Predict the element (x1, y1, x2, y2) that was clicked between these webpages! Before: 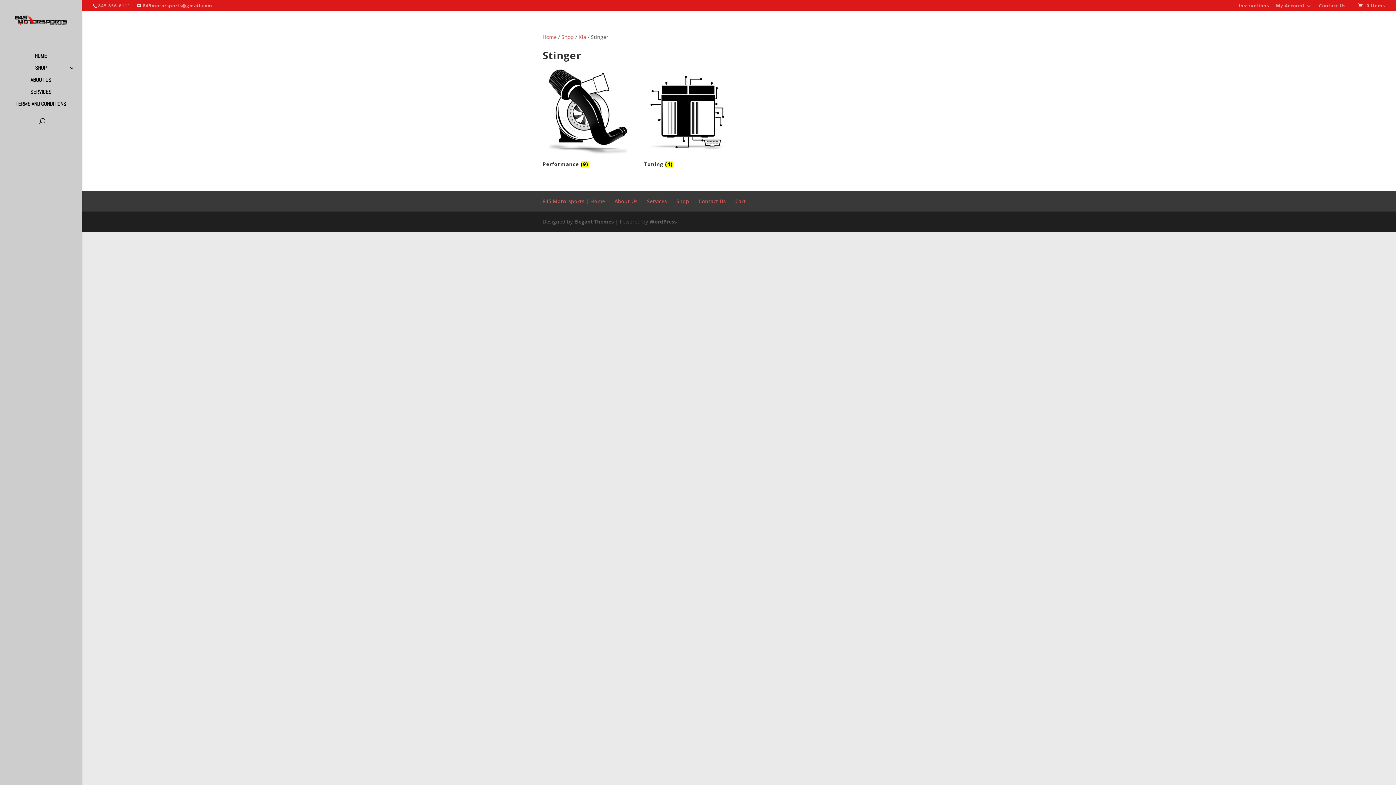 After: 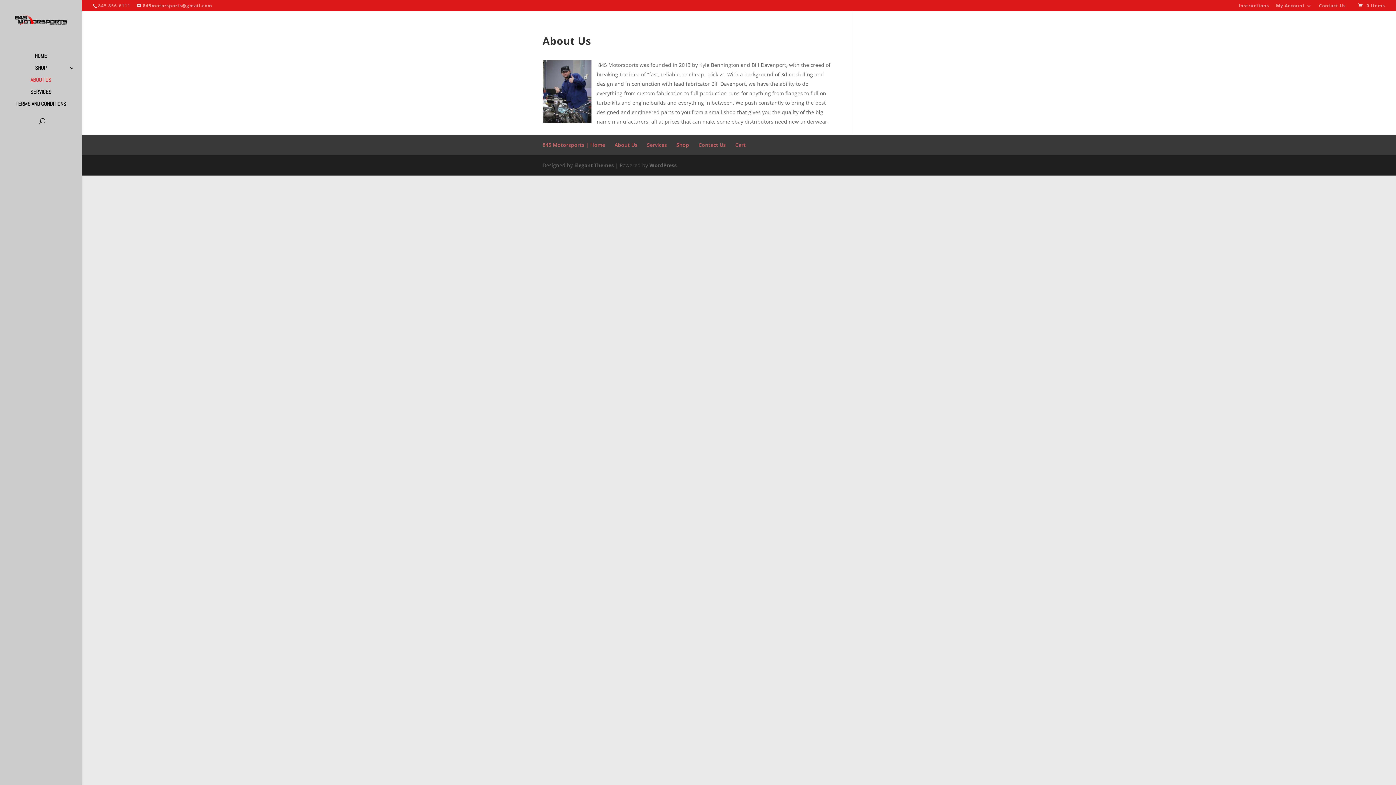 Action: label: ABOUT US bbox: (14, 77, 81, 89)